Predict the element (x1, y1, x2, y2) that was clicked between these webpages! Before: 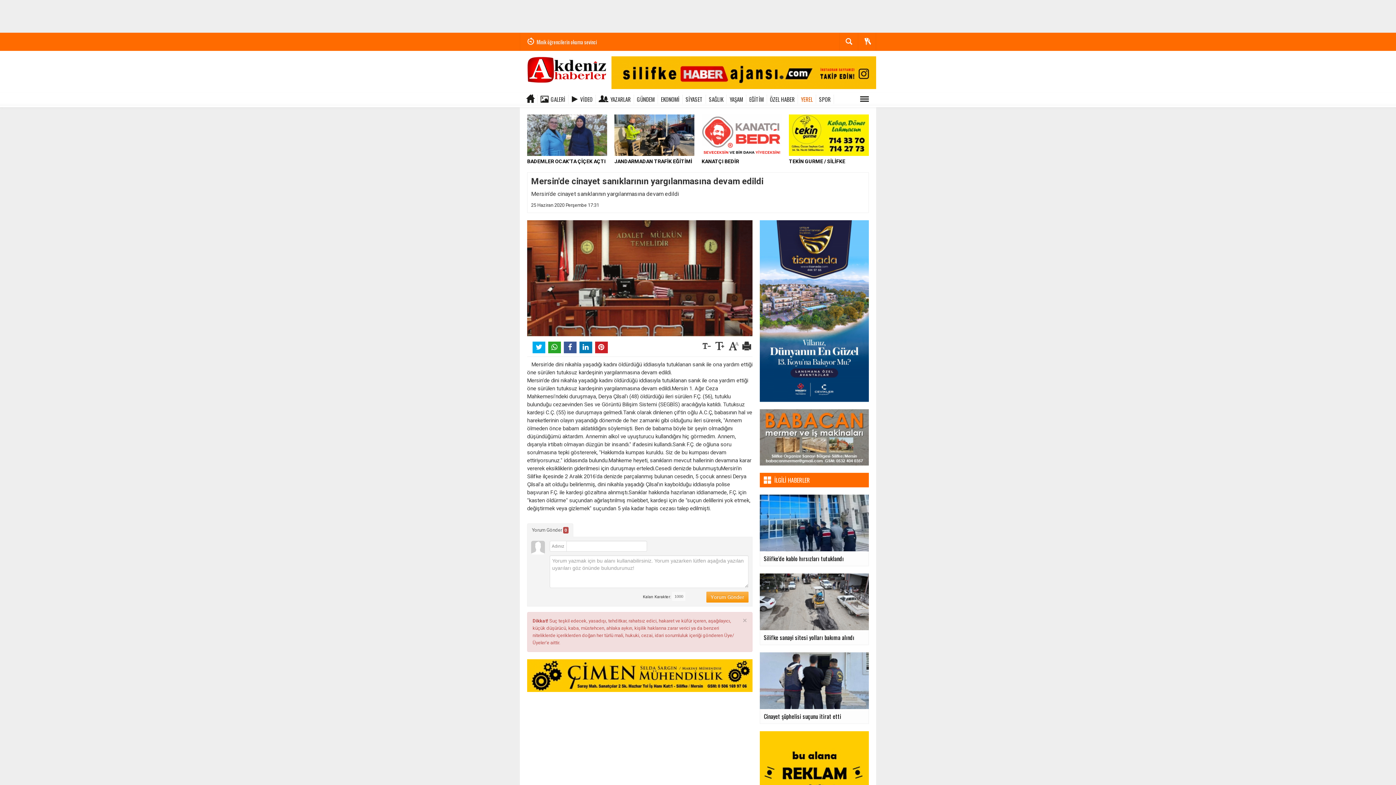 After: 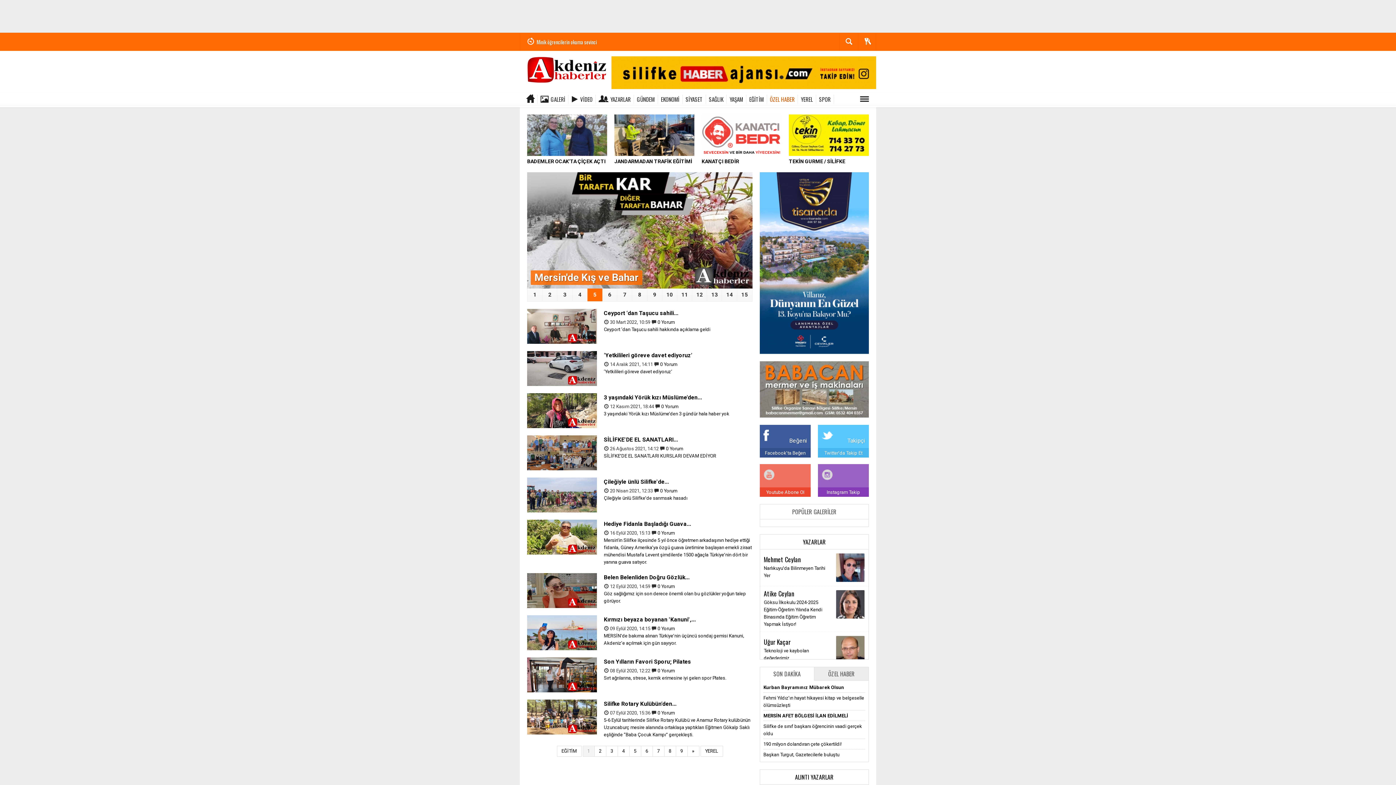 Action: label: ÖZEL HABER bbox: (767, 94, 798, 103)